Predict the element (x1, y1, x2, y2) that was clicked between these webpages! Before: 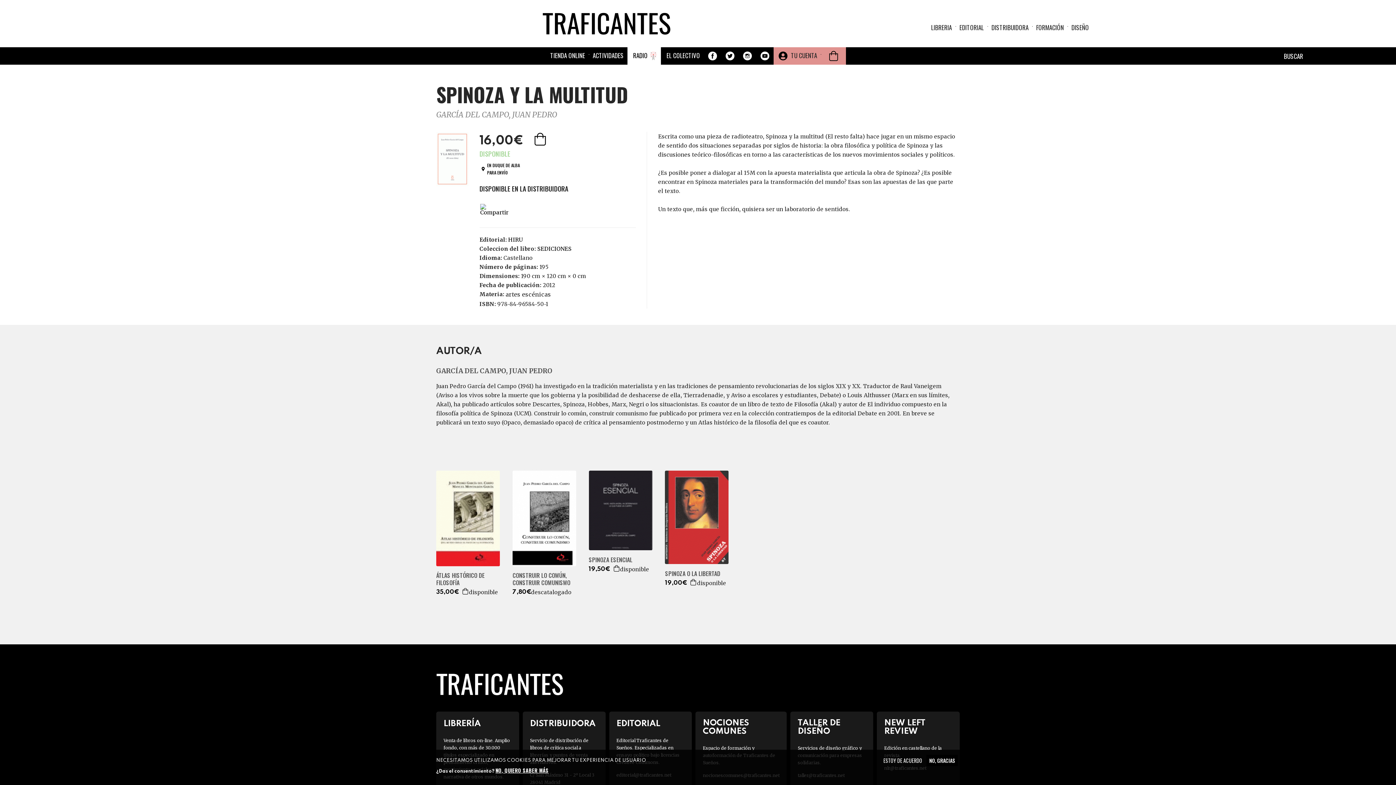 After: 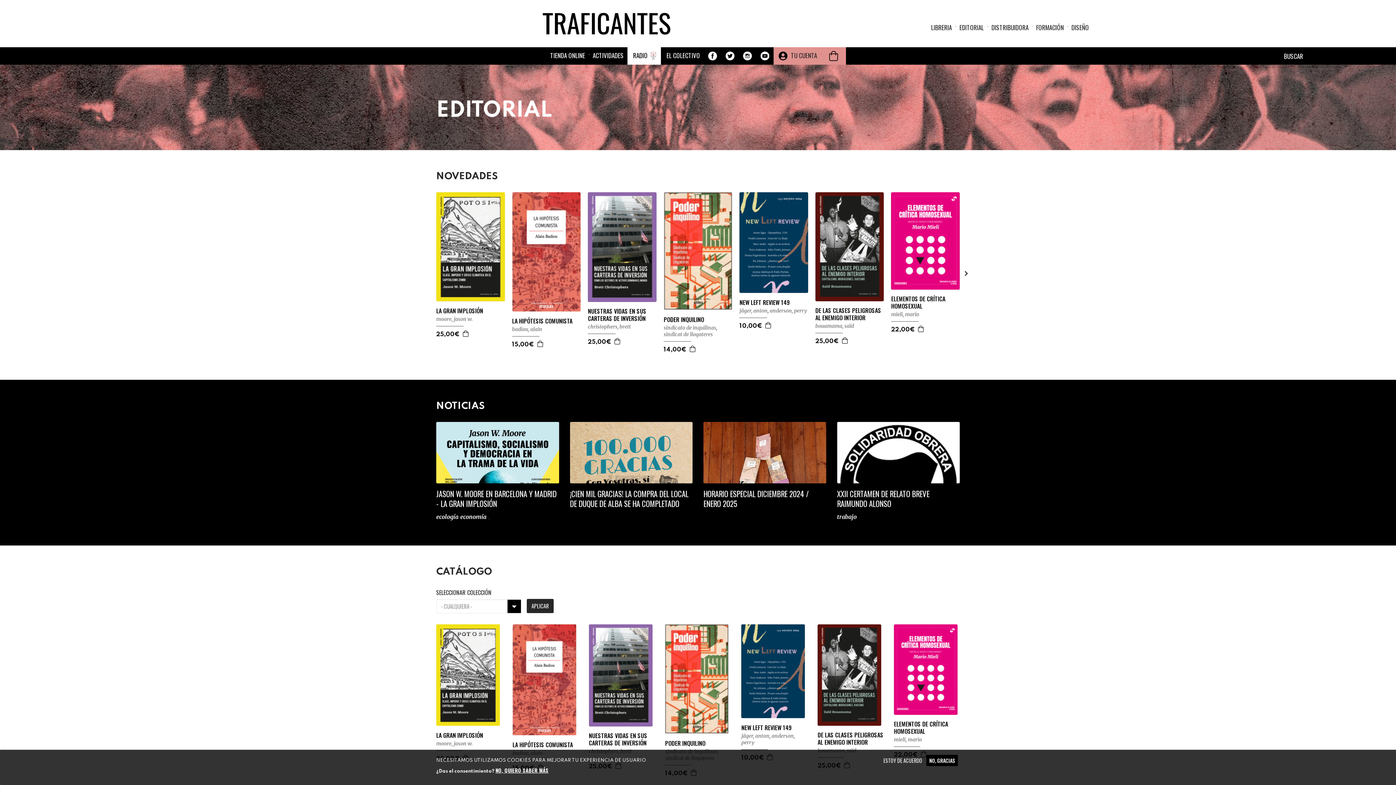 Action: bbox: (616, 719, 684, 728) label: EDITORIAL